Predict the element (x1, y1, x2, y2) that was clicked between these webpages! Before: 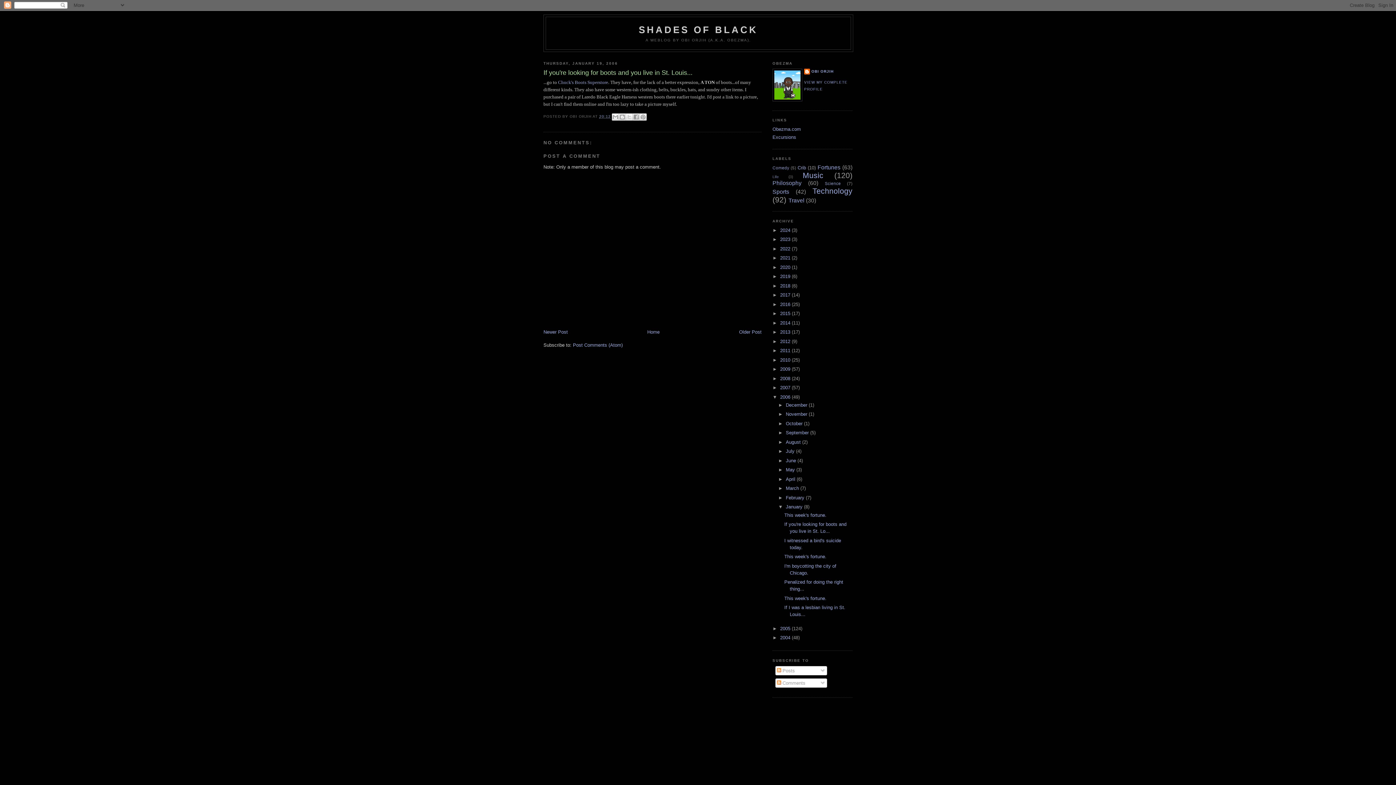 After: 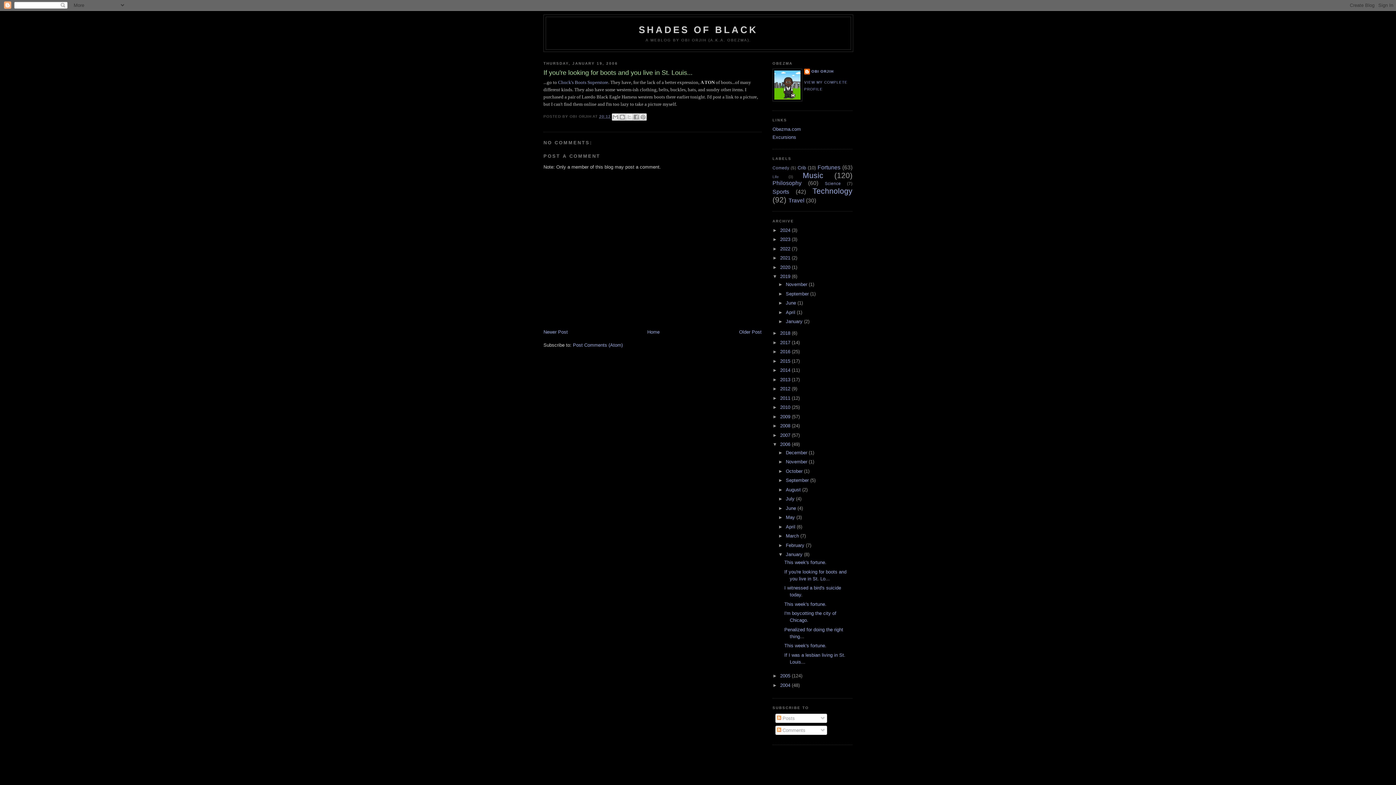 Action: bbox: (772, 273, 780, 279) label: ►  